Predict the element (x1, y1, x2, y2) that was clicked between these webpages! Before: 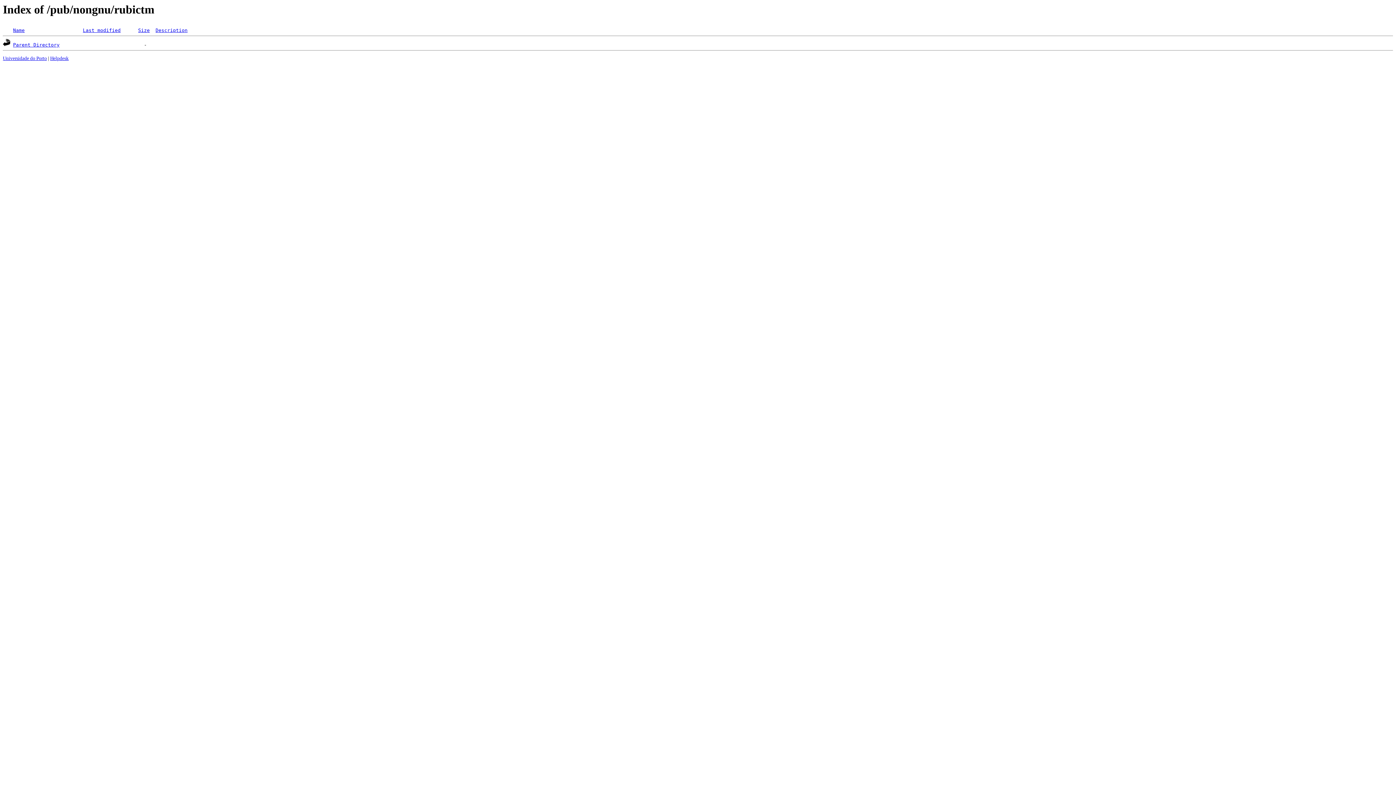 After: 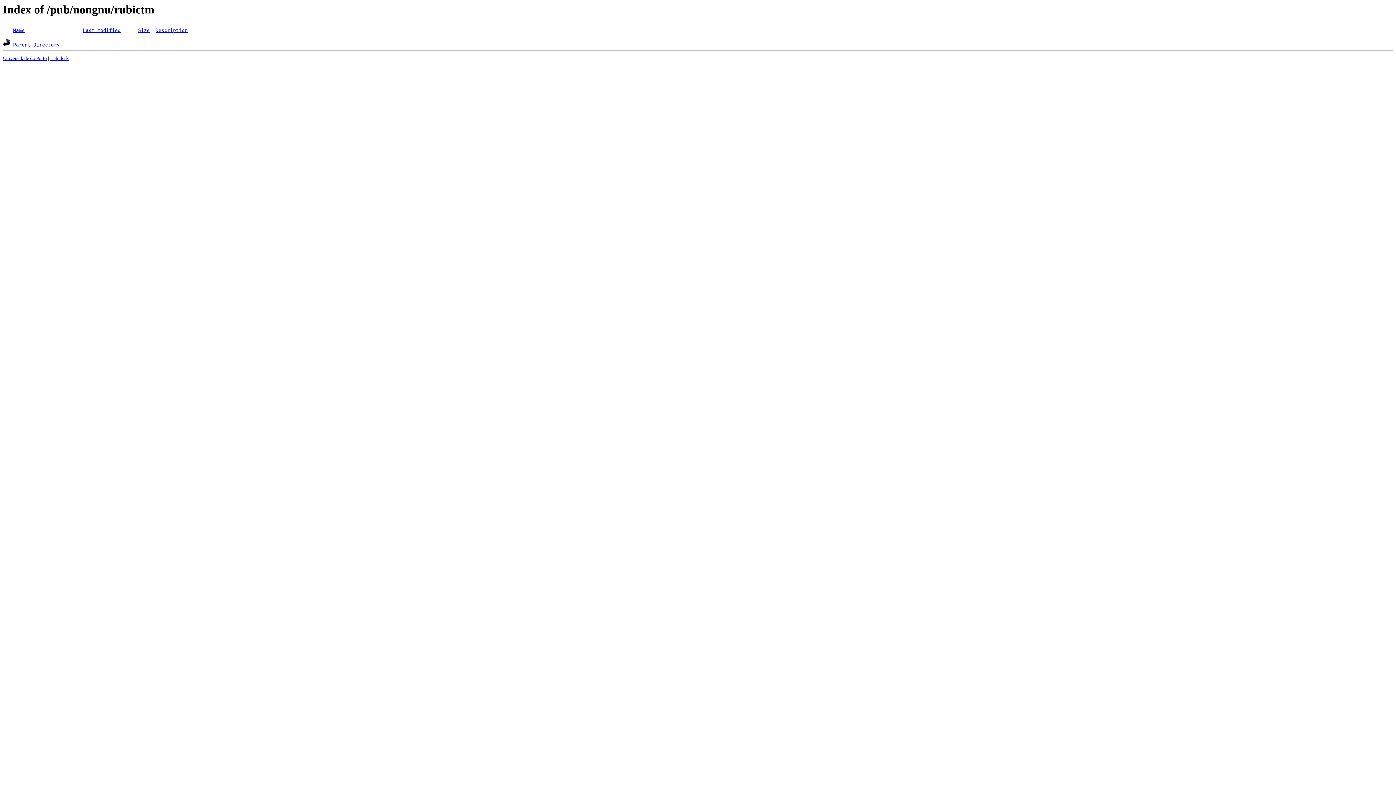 Action: bbox: (138, 27, 149, 33) label: Size